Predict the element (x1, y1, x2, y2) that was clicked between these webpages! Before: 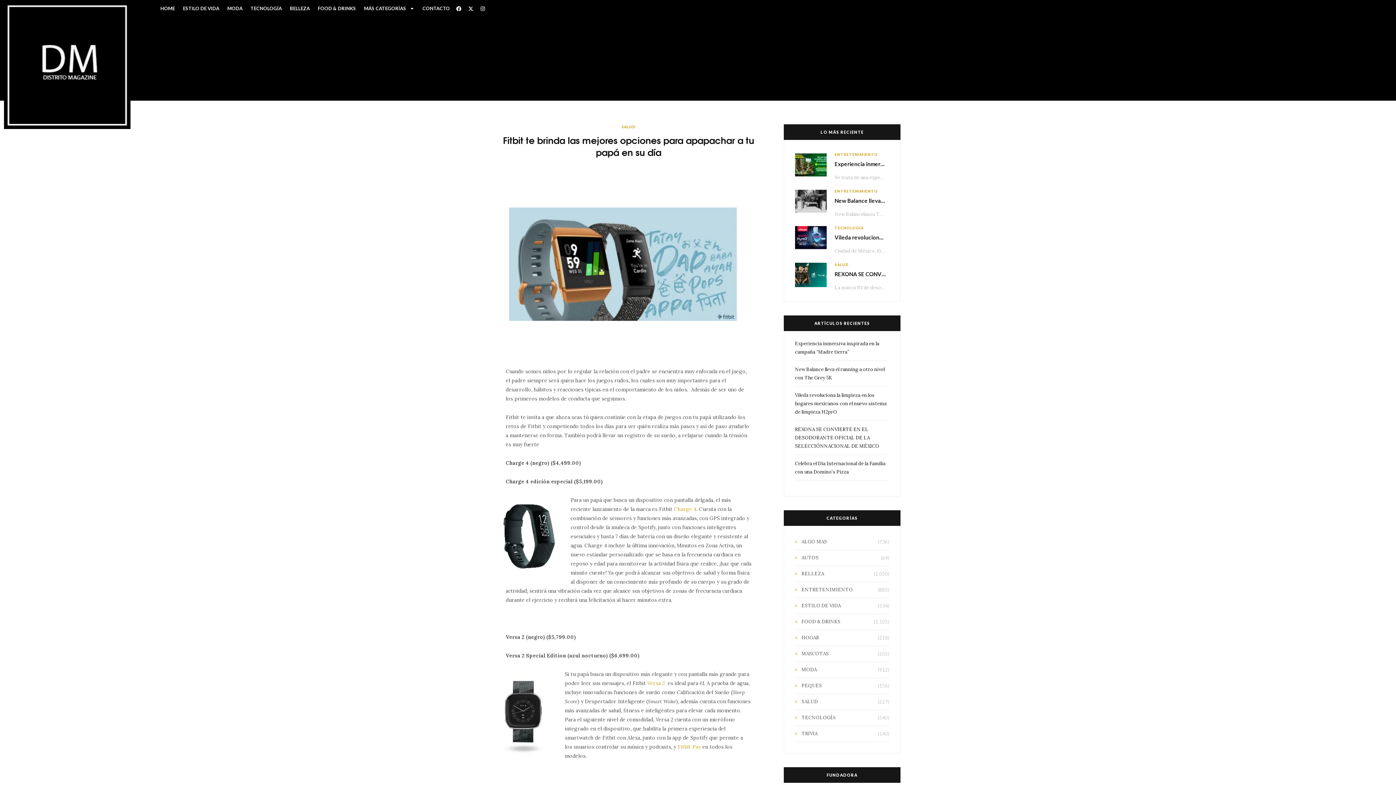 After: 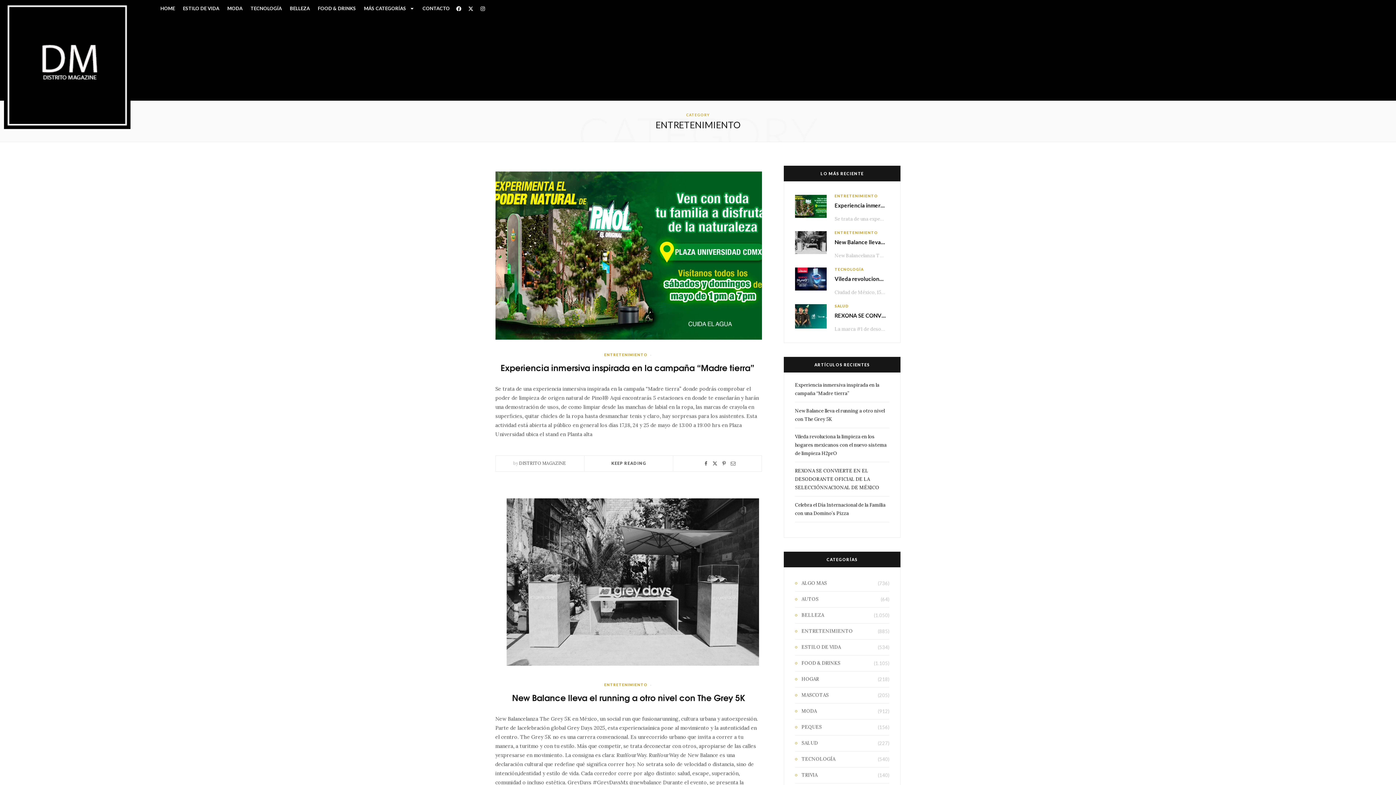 Action: bbox: (834, 151, 878, 157) label: ENTRETENIMIENTO